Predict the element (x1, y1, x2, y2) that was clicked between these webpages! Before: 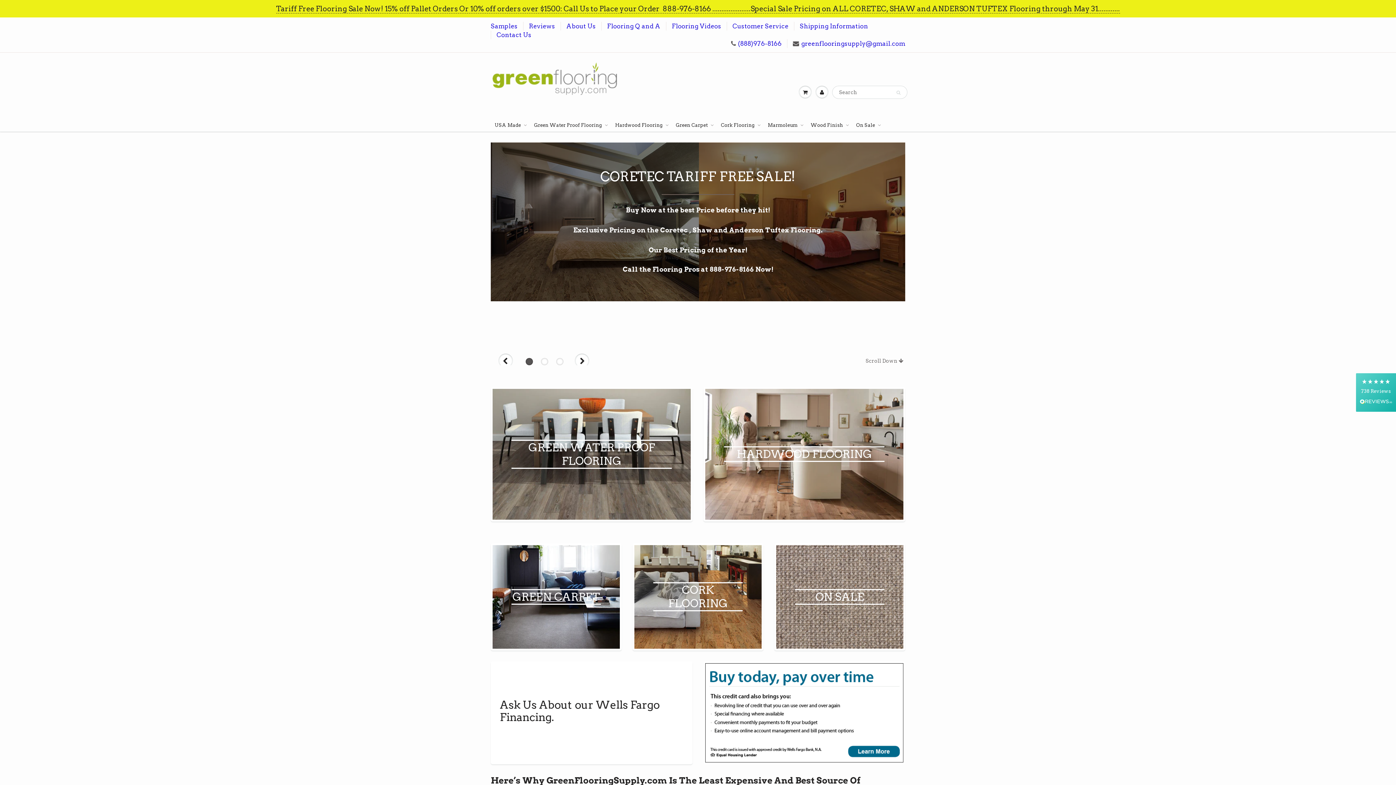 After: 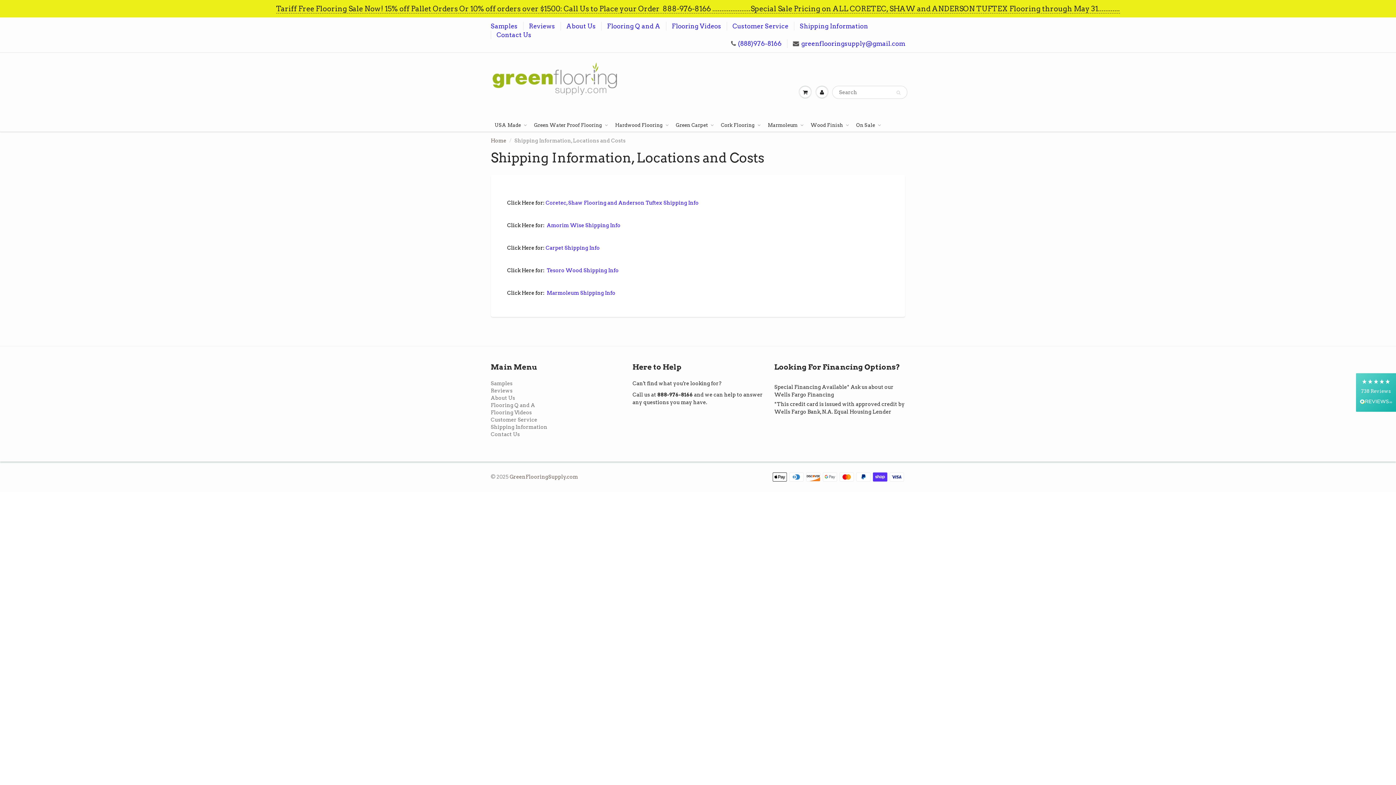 Action: bbox: (800, 21, 868, 30) label: Shipping Information